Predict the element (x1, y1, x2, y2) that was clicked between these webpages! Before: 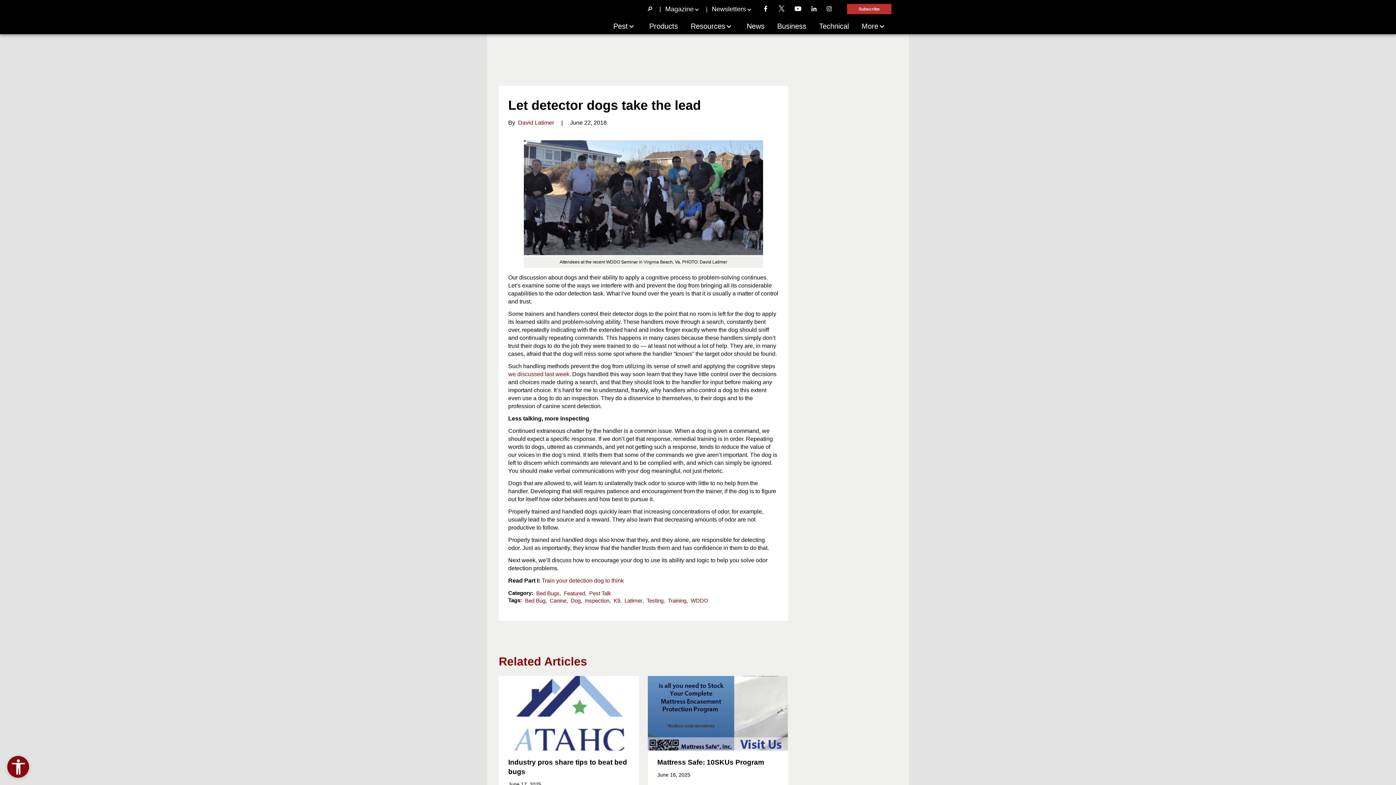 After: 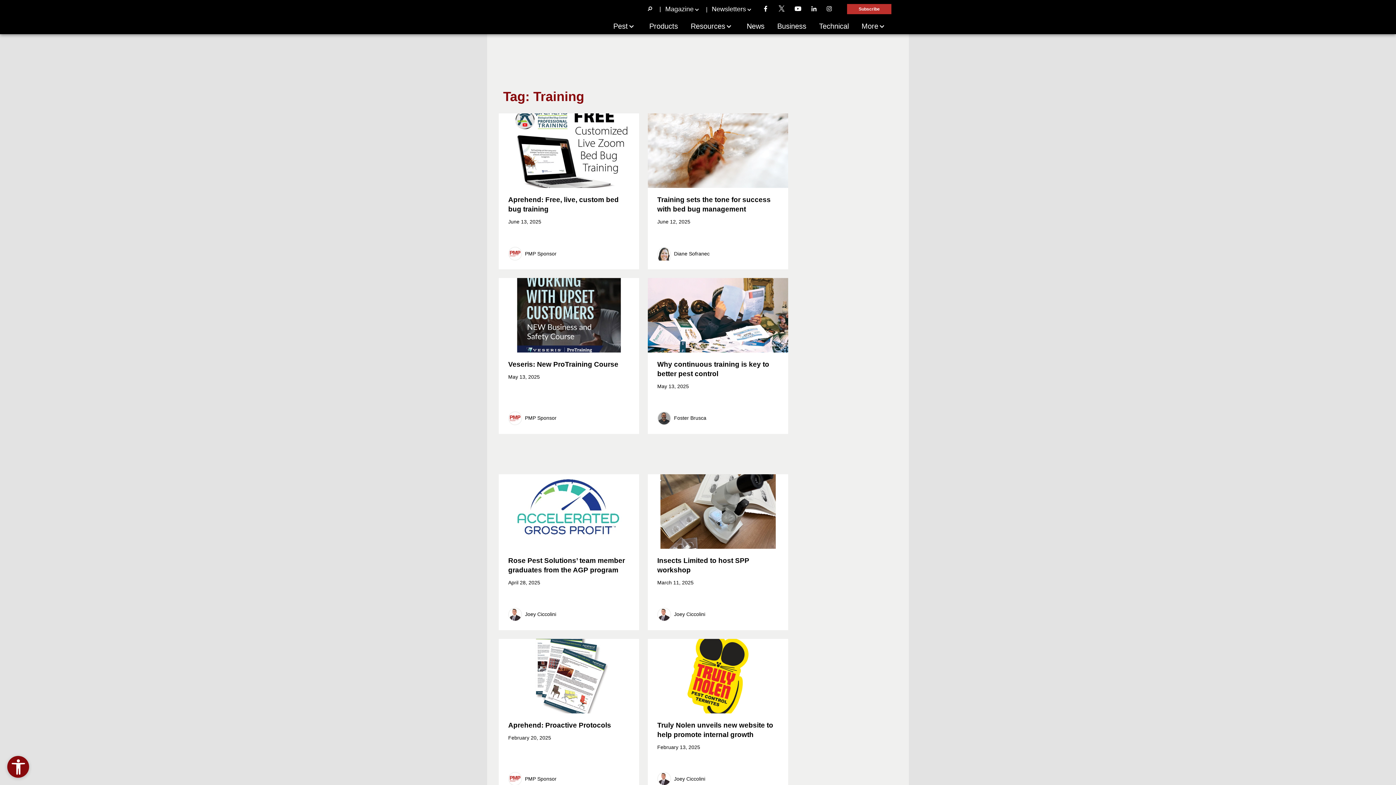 Action: label: Training bbox: (666, 598, 686, 603)